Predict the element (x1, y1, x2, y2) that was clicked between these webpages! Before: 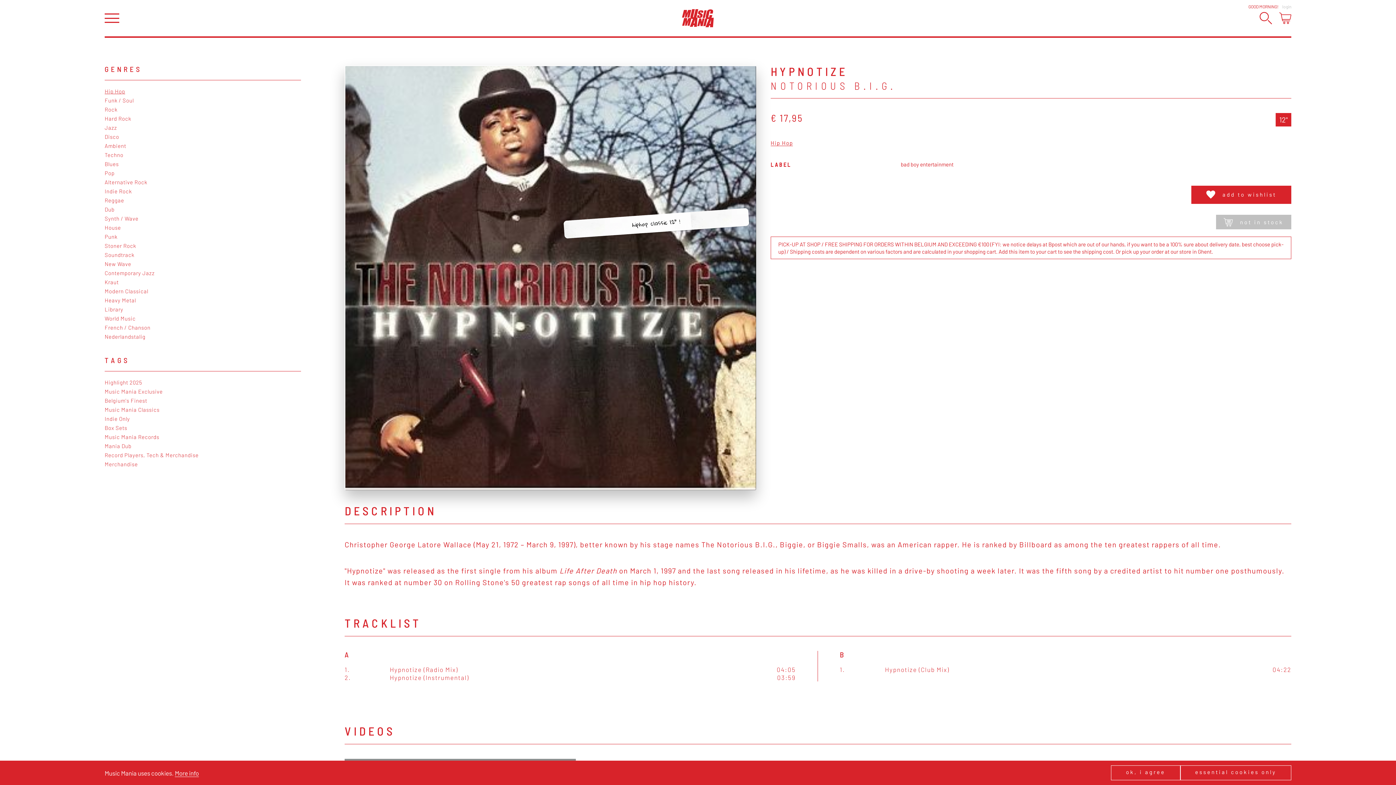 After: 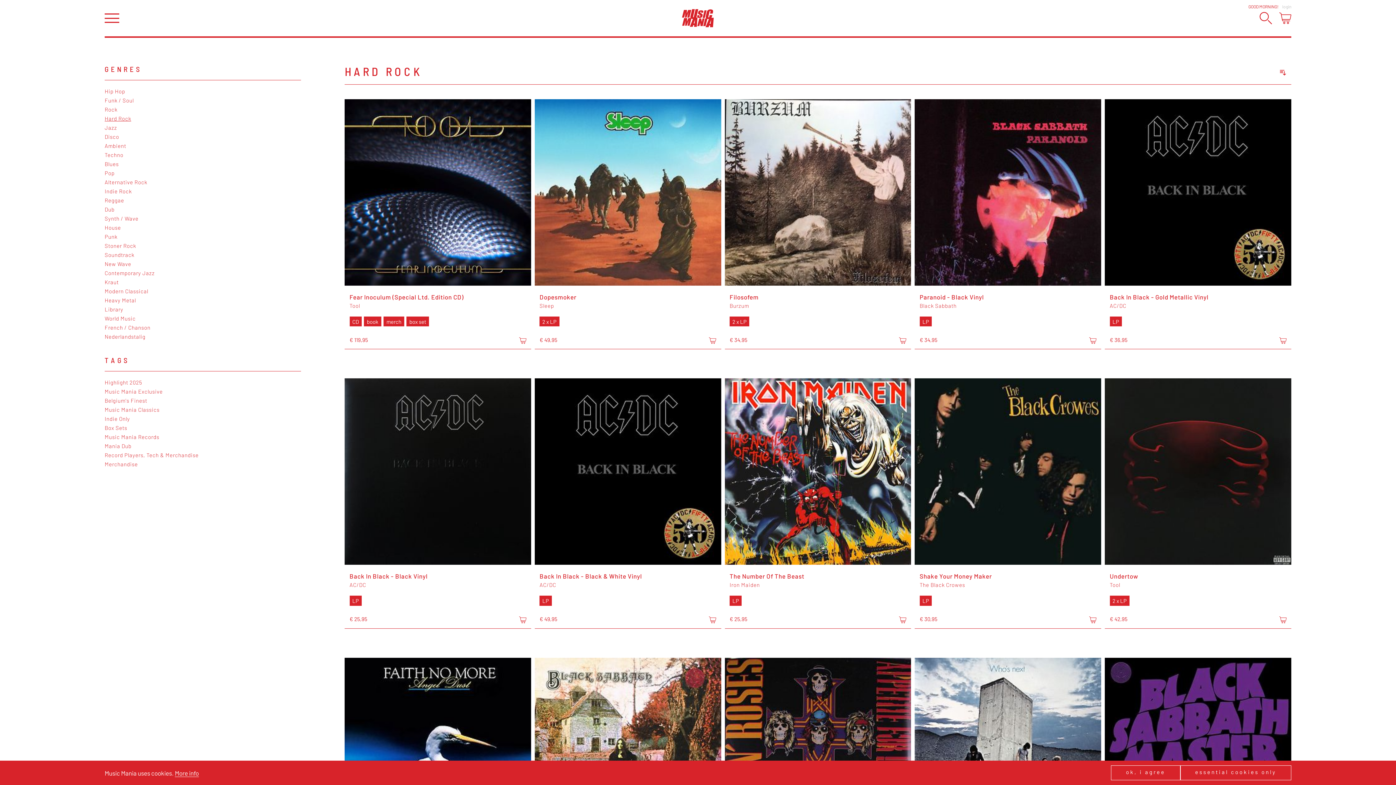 Action: label: Hard Rock bbox: (104, 114, 301, 122)